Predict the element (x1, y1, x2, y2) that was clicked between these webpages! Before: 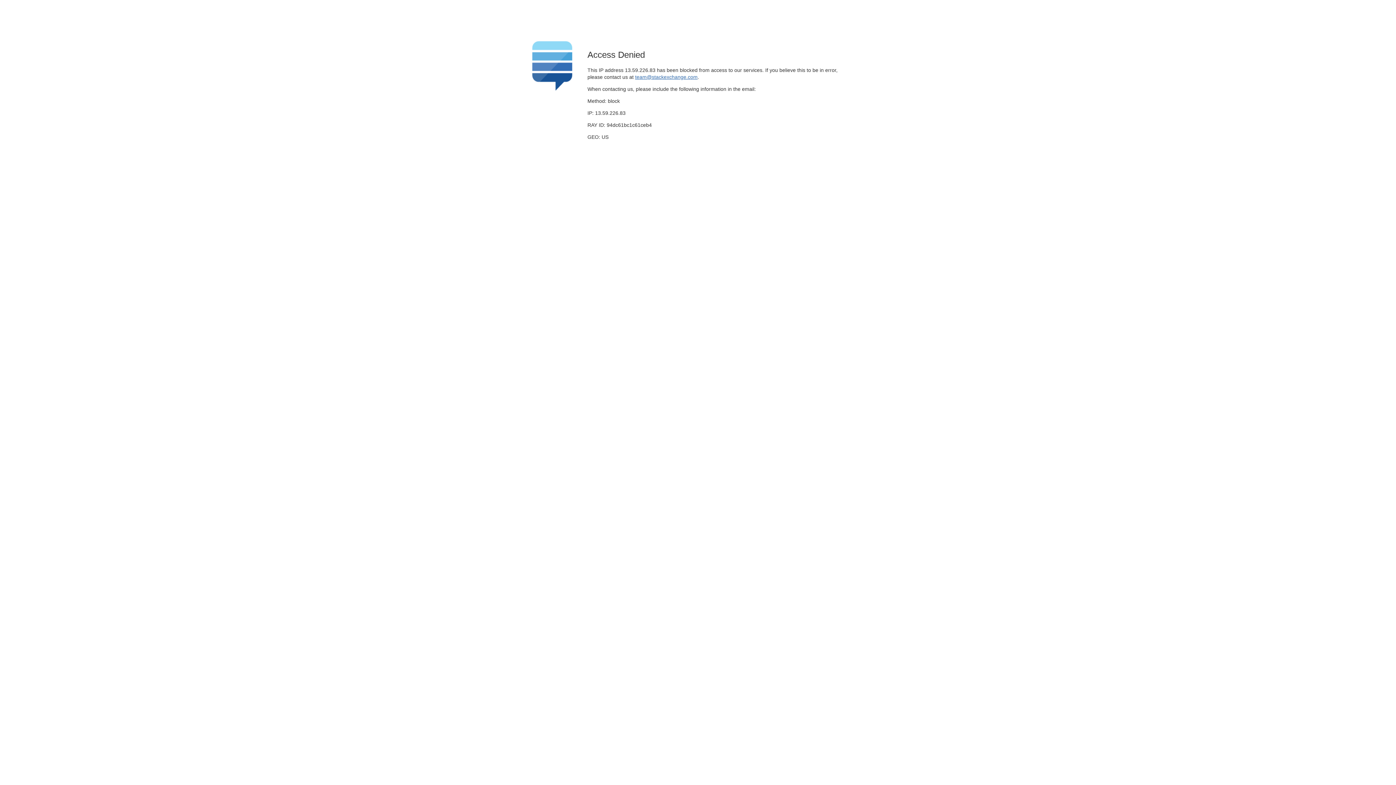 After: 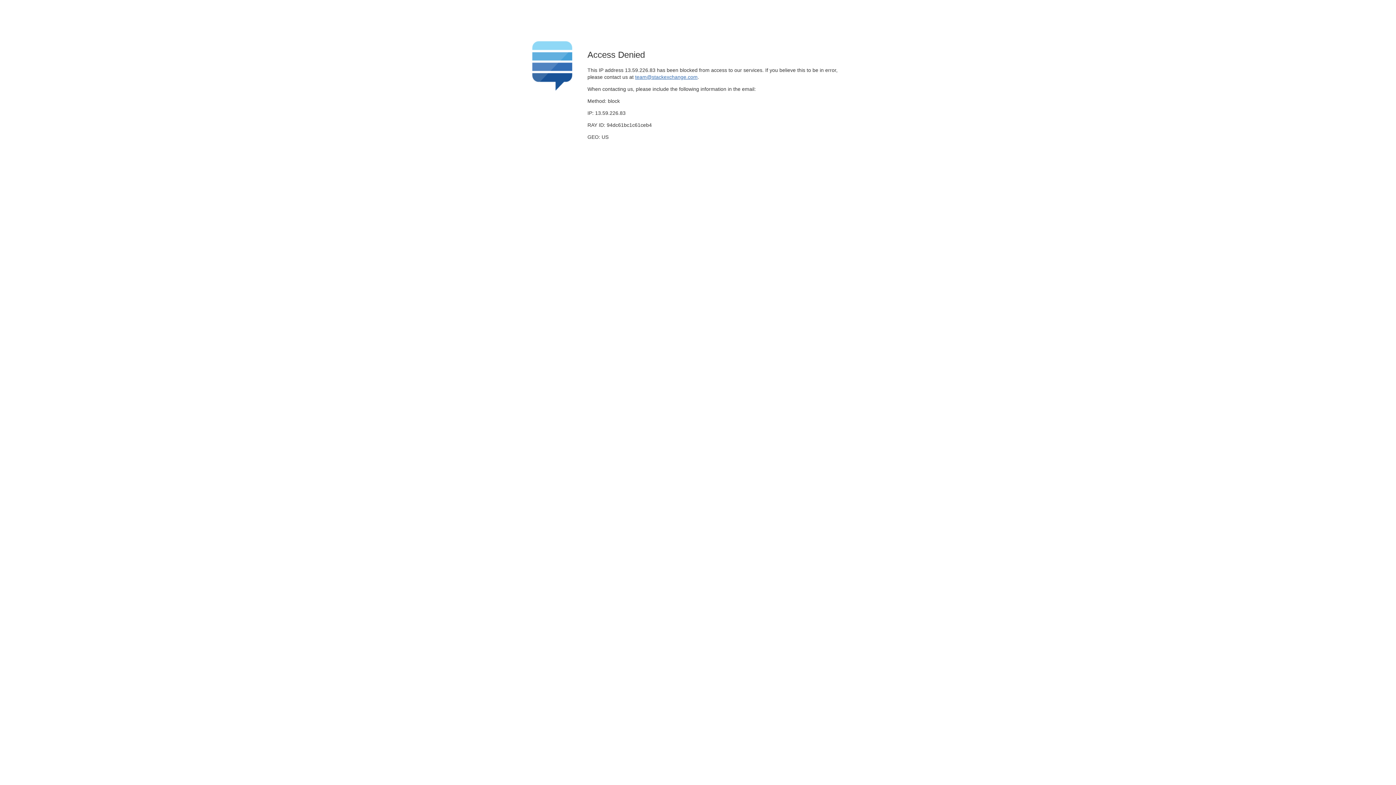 Action: bbox: (635, 74, 697, 79) label: team@stackexchange.com